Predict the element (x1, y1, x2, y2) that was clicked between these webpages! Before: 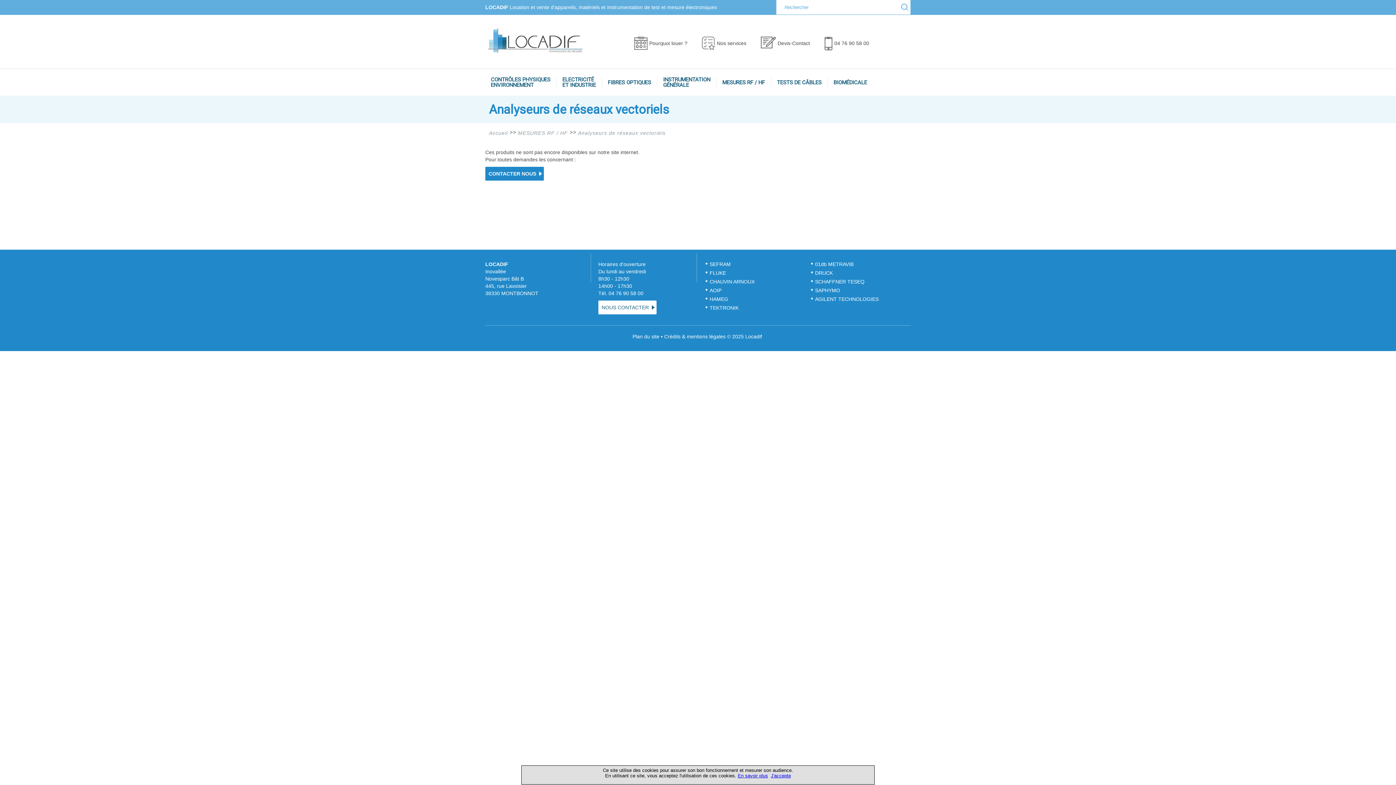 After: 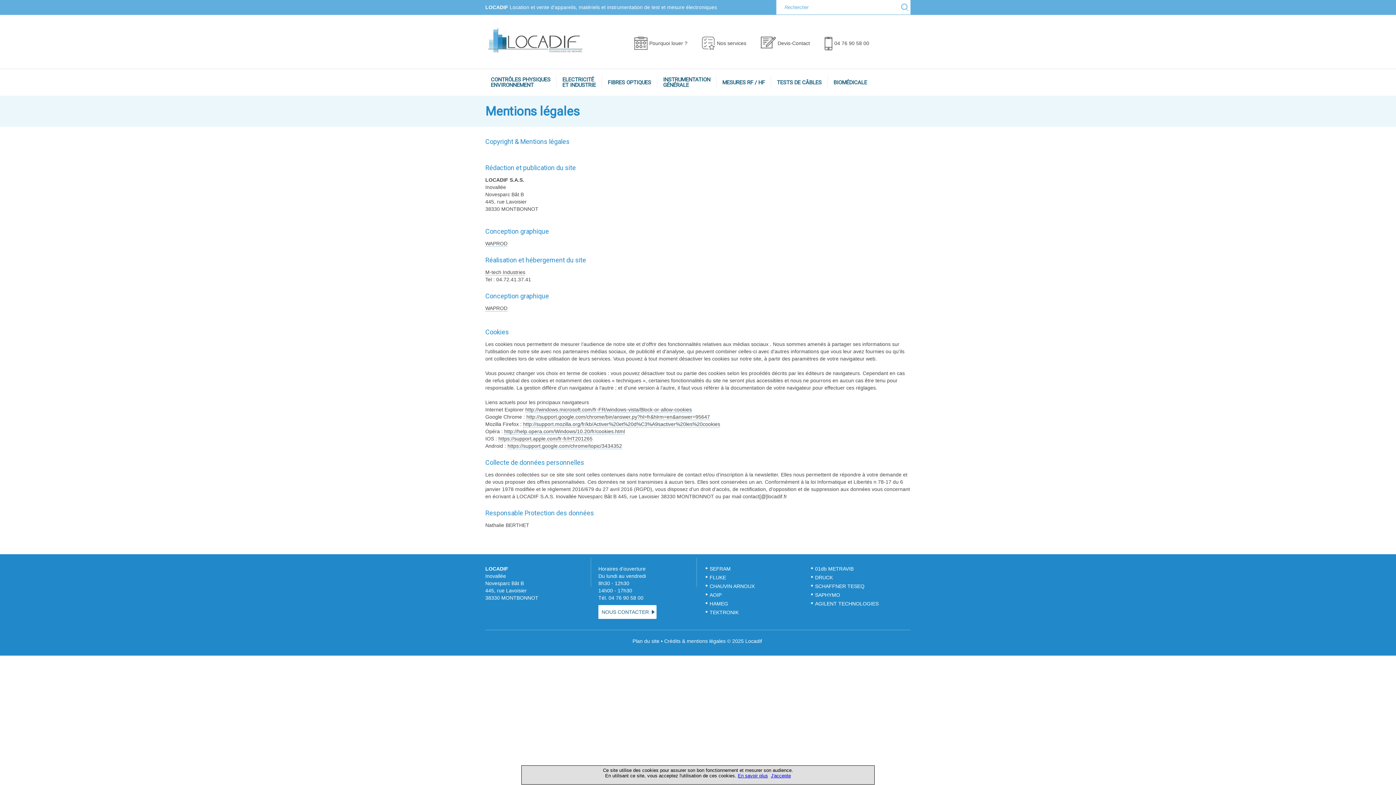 Action: bbox: (664, 333, 725, 339) label: Crédits & mentions légales